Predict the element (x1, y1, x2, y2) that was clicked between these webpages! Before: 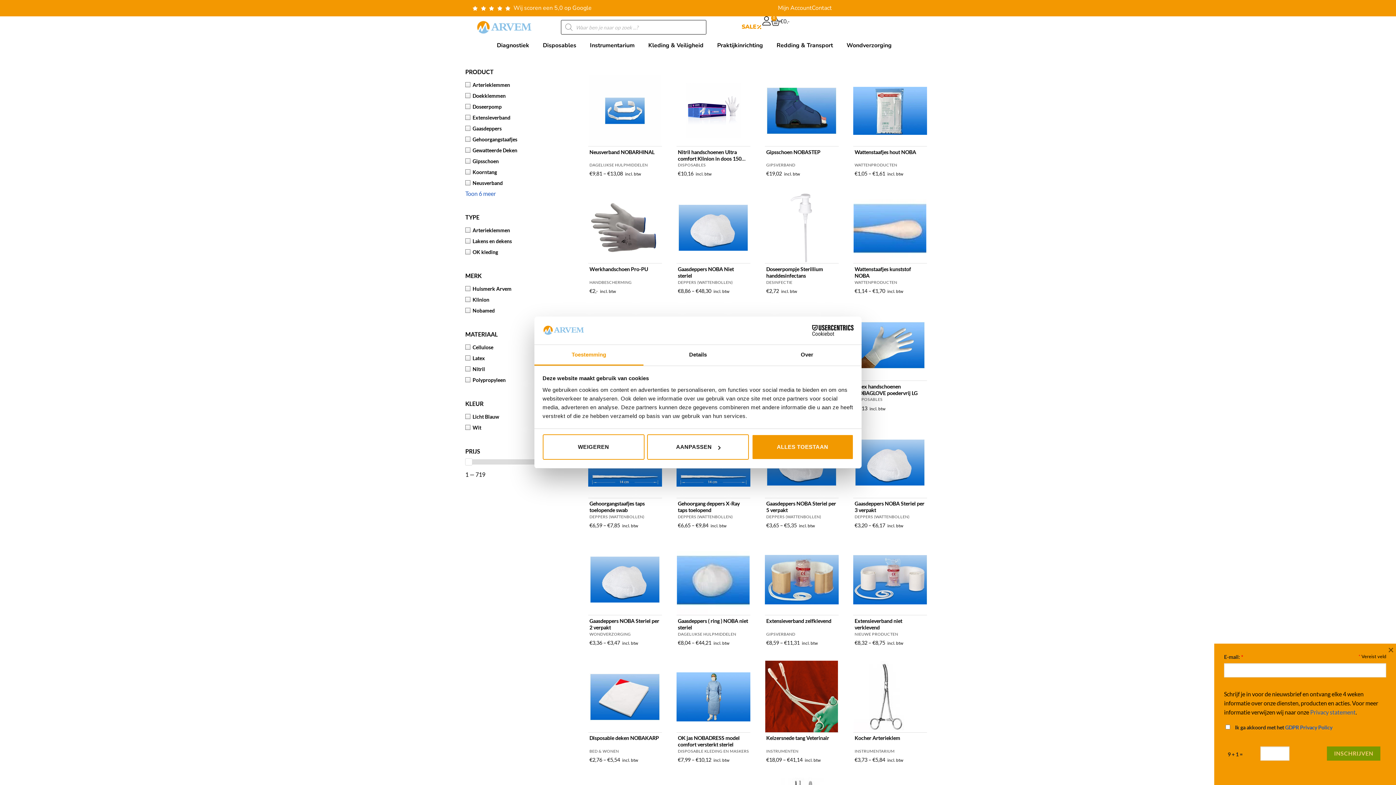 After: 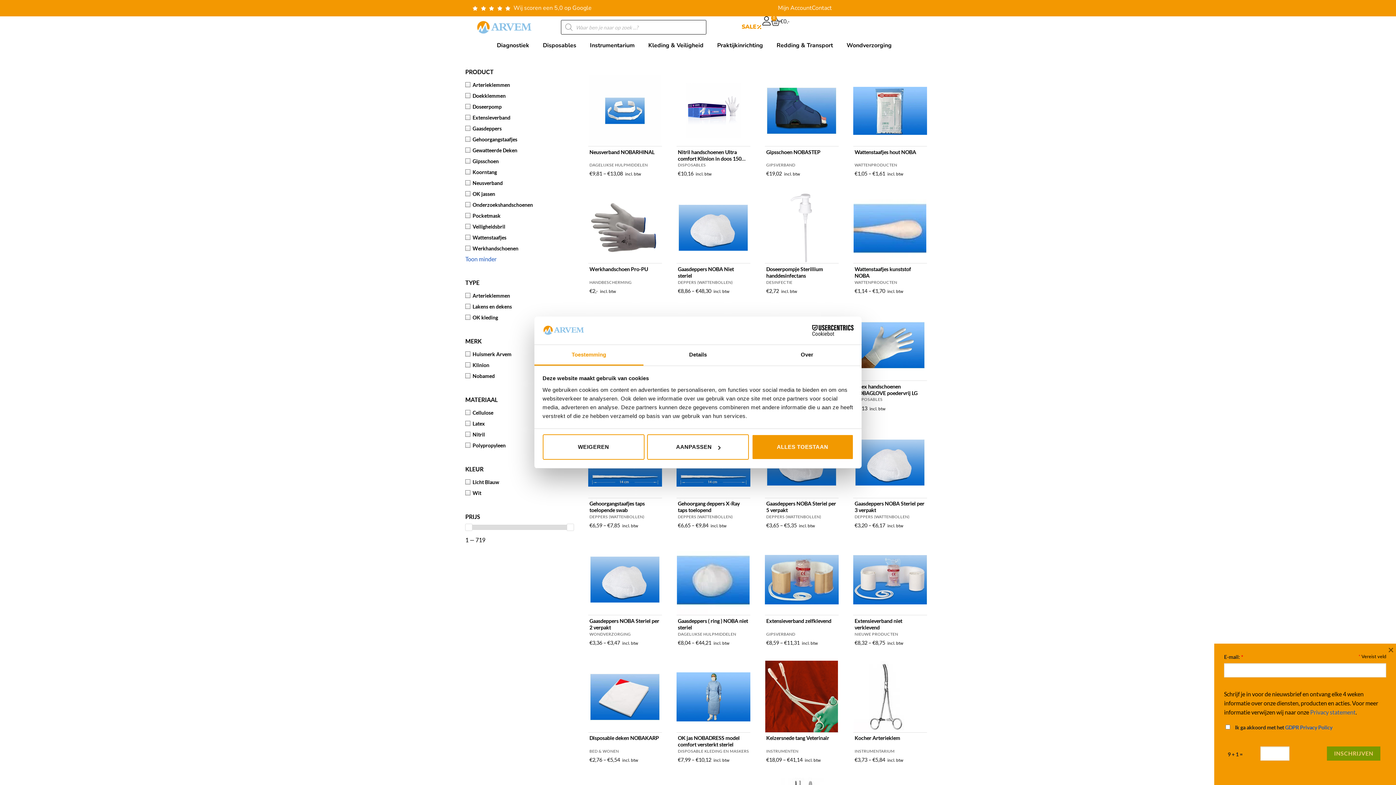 Action: label: Toon 6 meer bbox: (465, 190, 496, 197)